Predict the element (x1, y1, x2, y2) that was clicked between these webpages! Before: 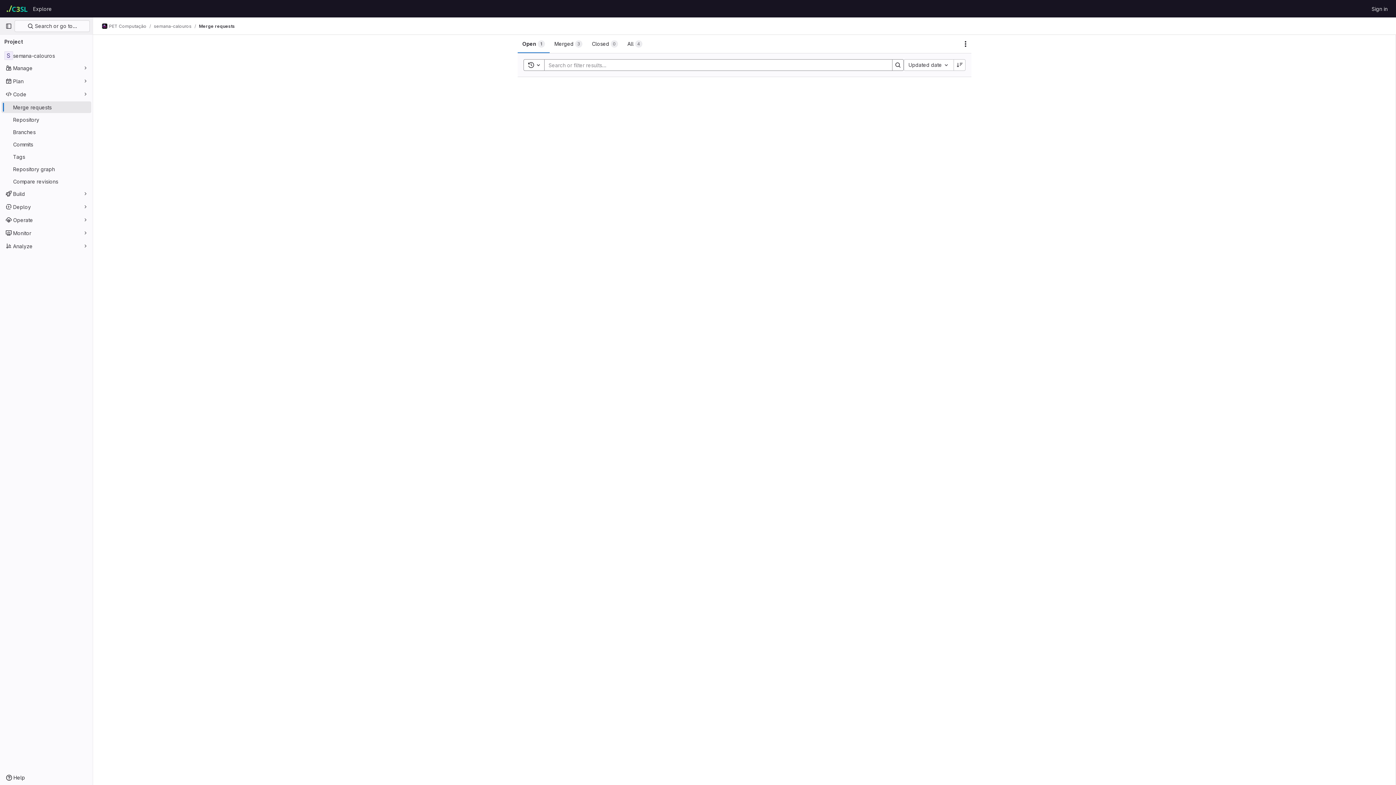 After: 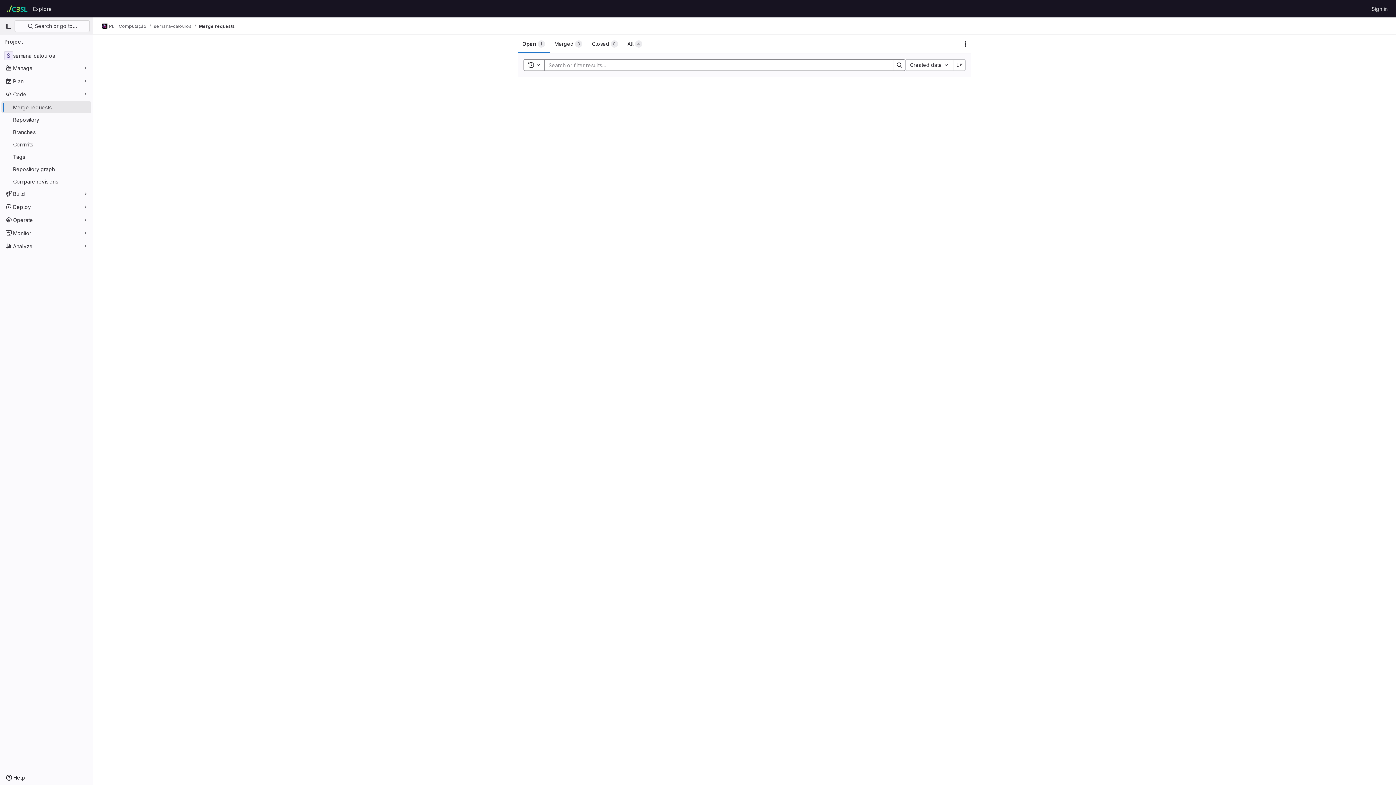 Action: bbox: (1, 101, 91, 113) label: Merge requests